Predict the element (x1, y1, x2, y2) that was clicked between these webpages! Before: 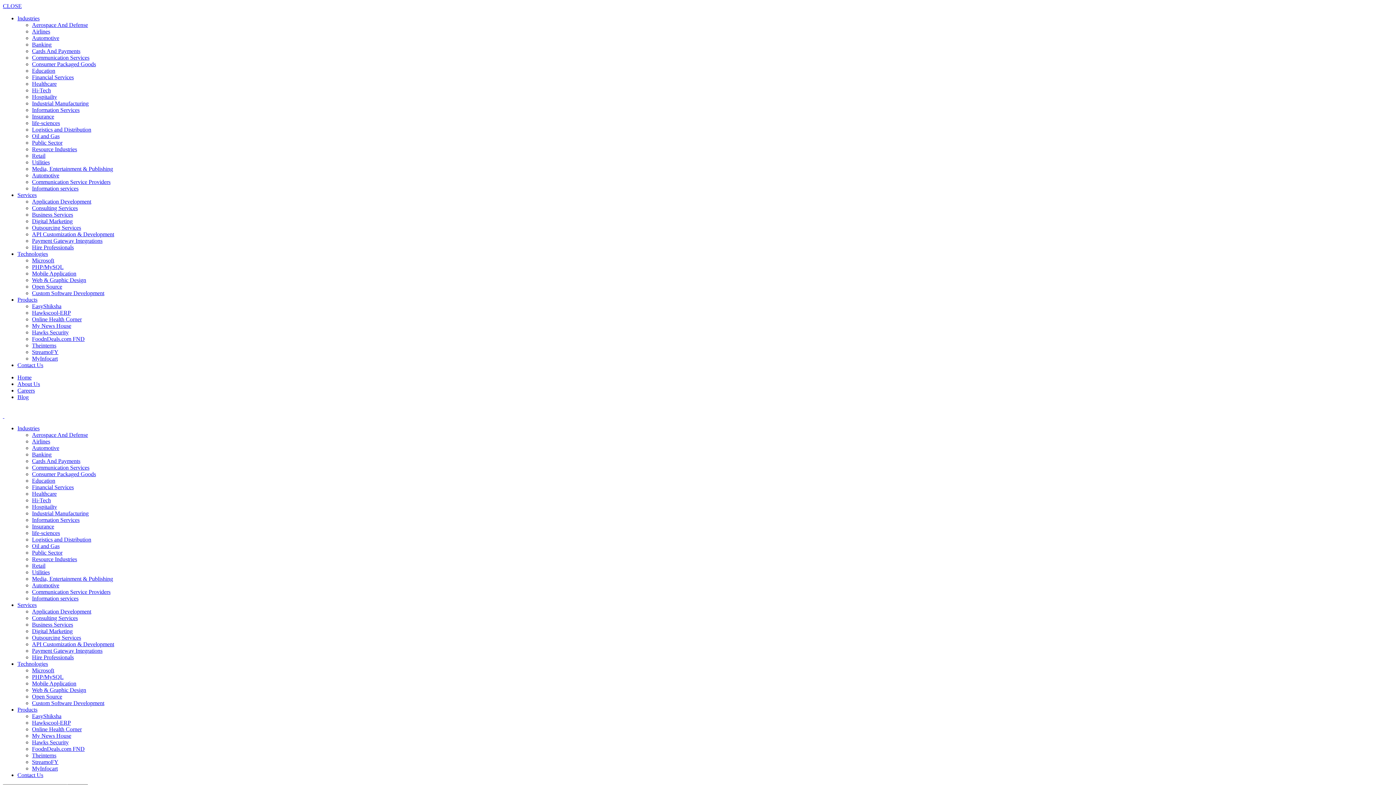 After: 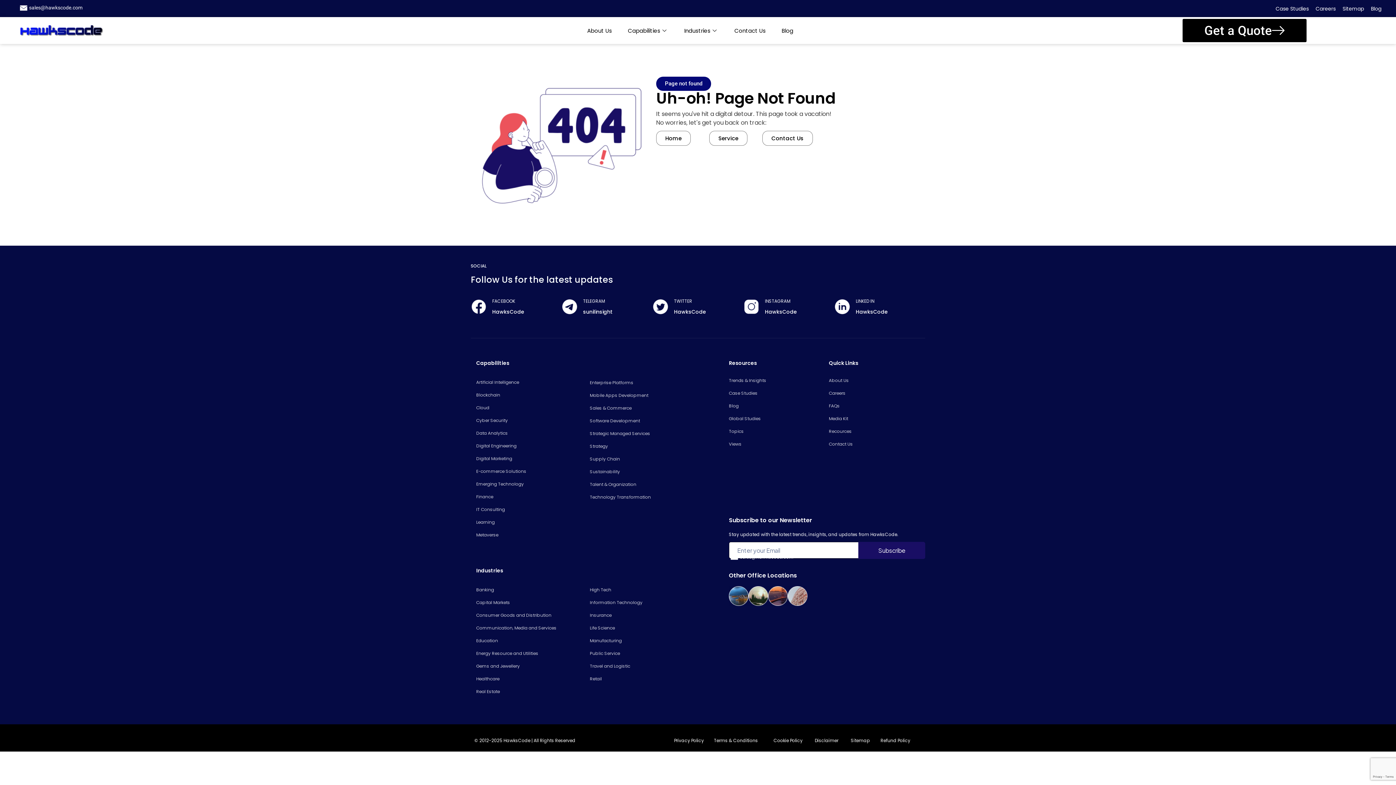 Action: bbox: (32, 504, 57, 510) label: Hospitailty